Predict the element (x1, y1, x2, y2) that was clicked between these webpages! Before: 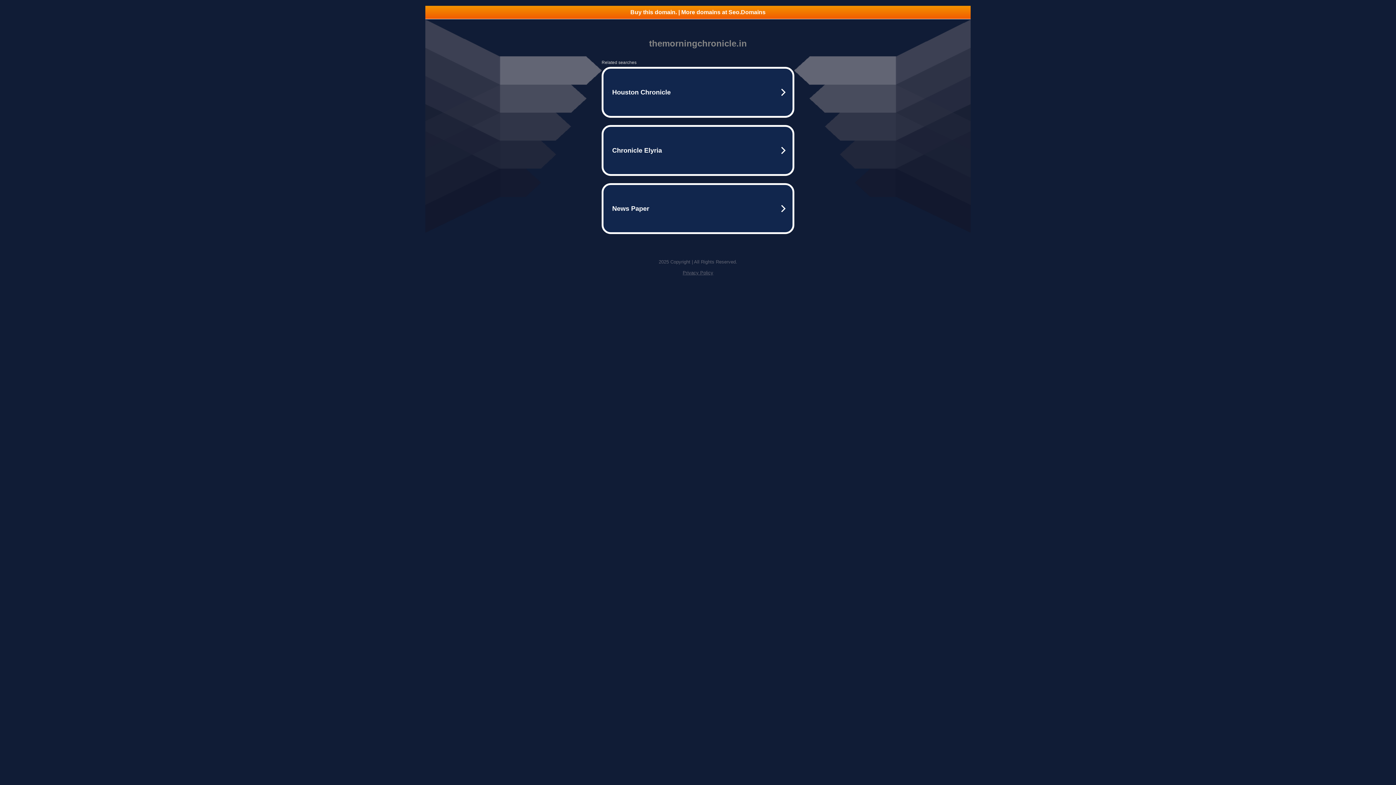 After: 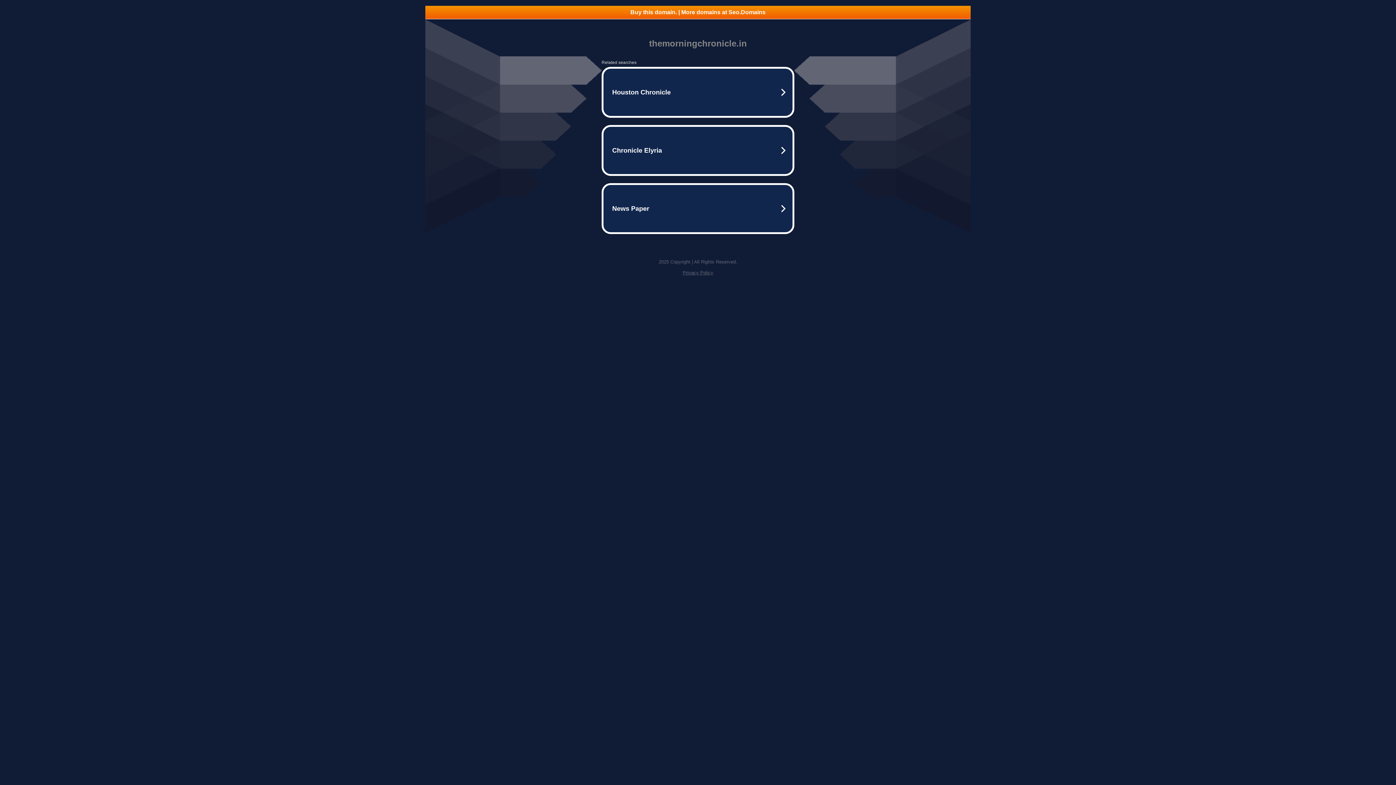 Action: label: Buy this domain. | More domains at Seo.Domains bbox: (425, 5, 970, 18)